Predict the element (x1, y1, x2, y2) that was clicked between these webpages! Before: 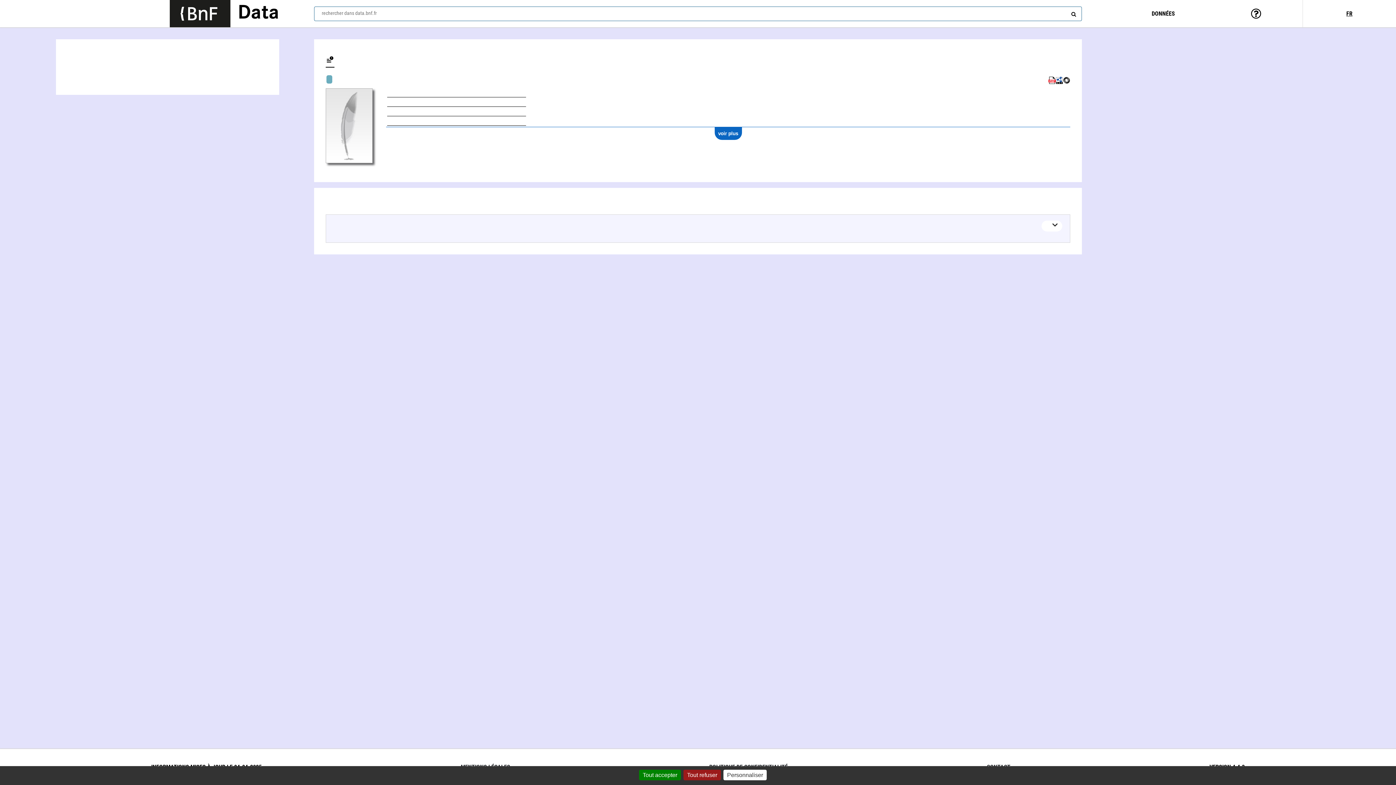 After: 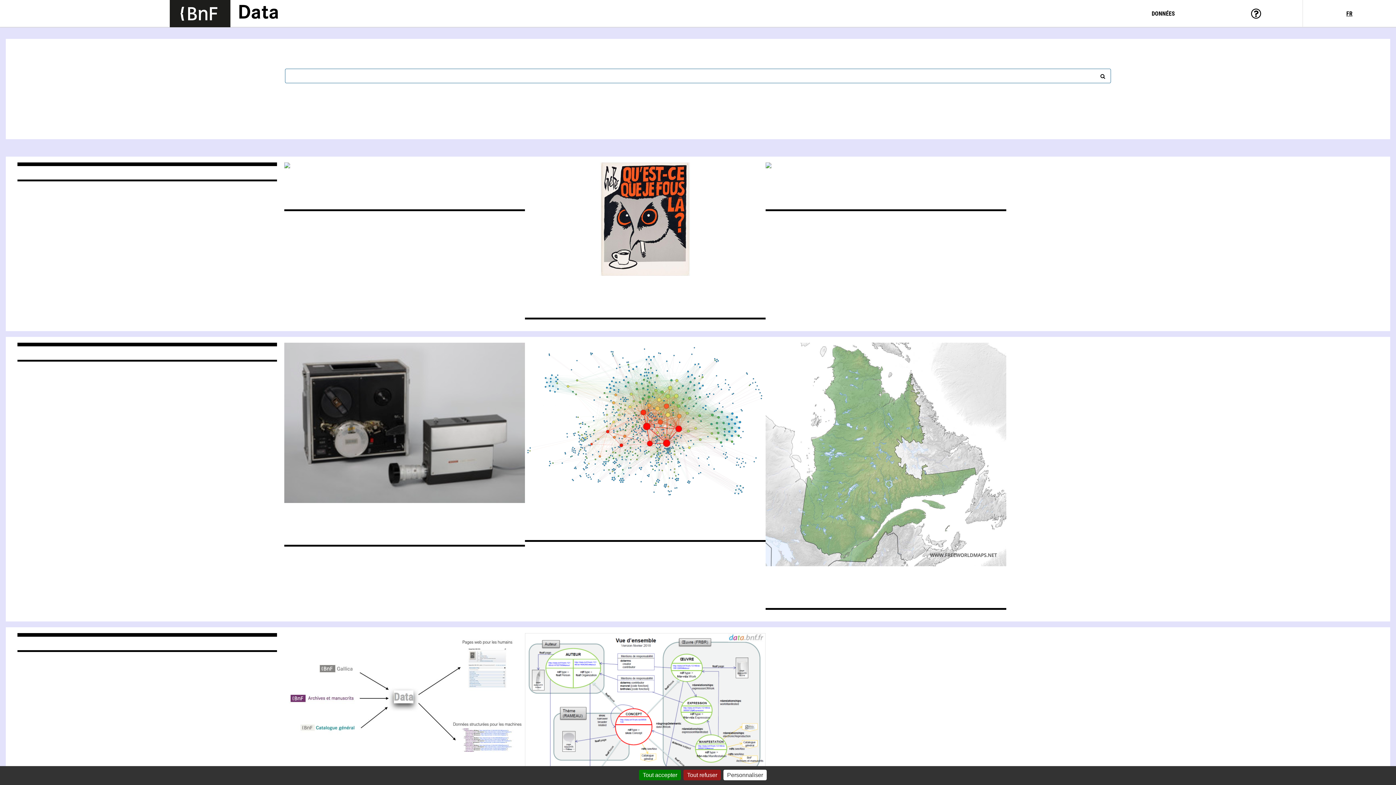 Action: bbox: (237, 1, 279, 25) label: Lien vers la page d'accueil du site data.bnf.fr